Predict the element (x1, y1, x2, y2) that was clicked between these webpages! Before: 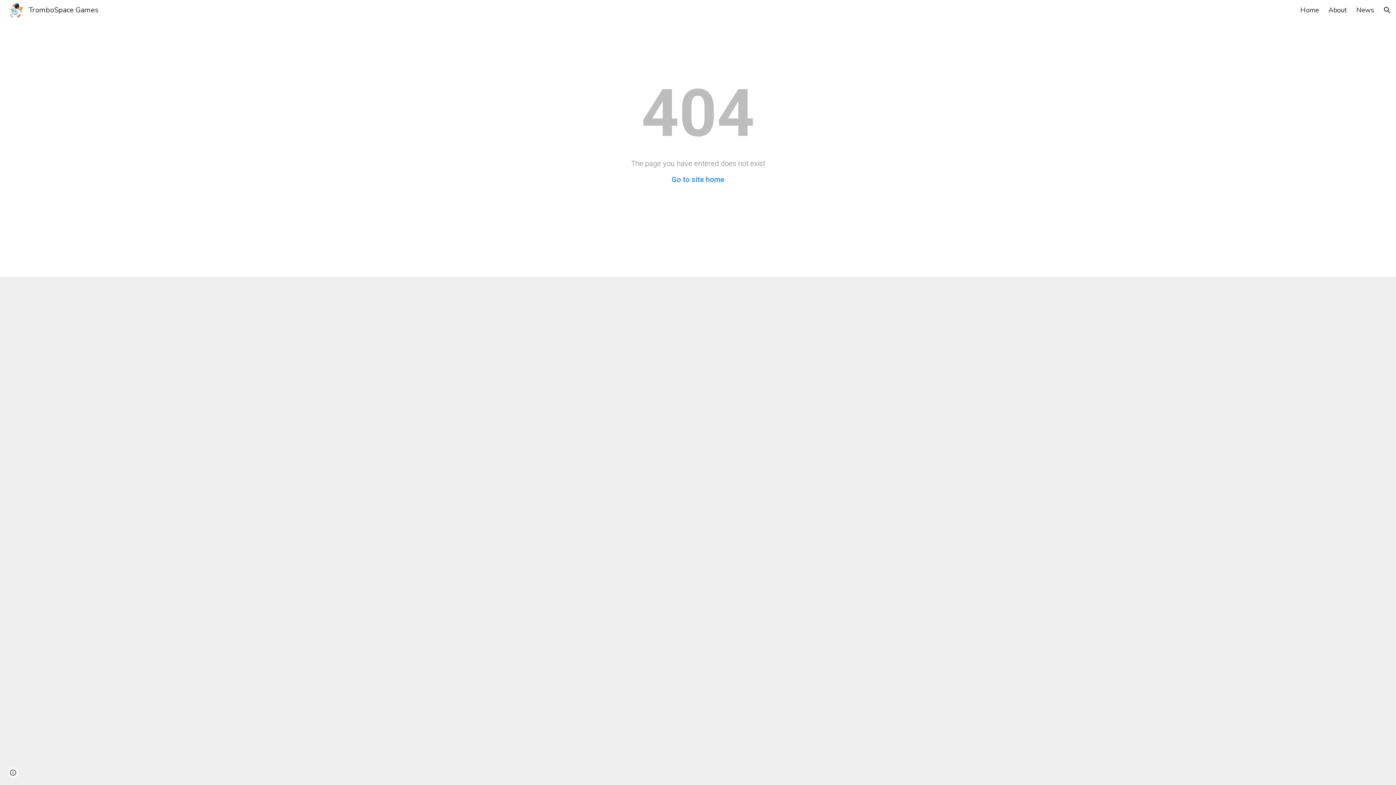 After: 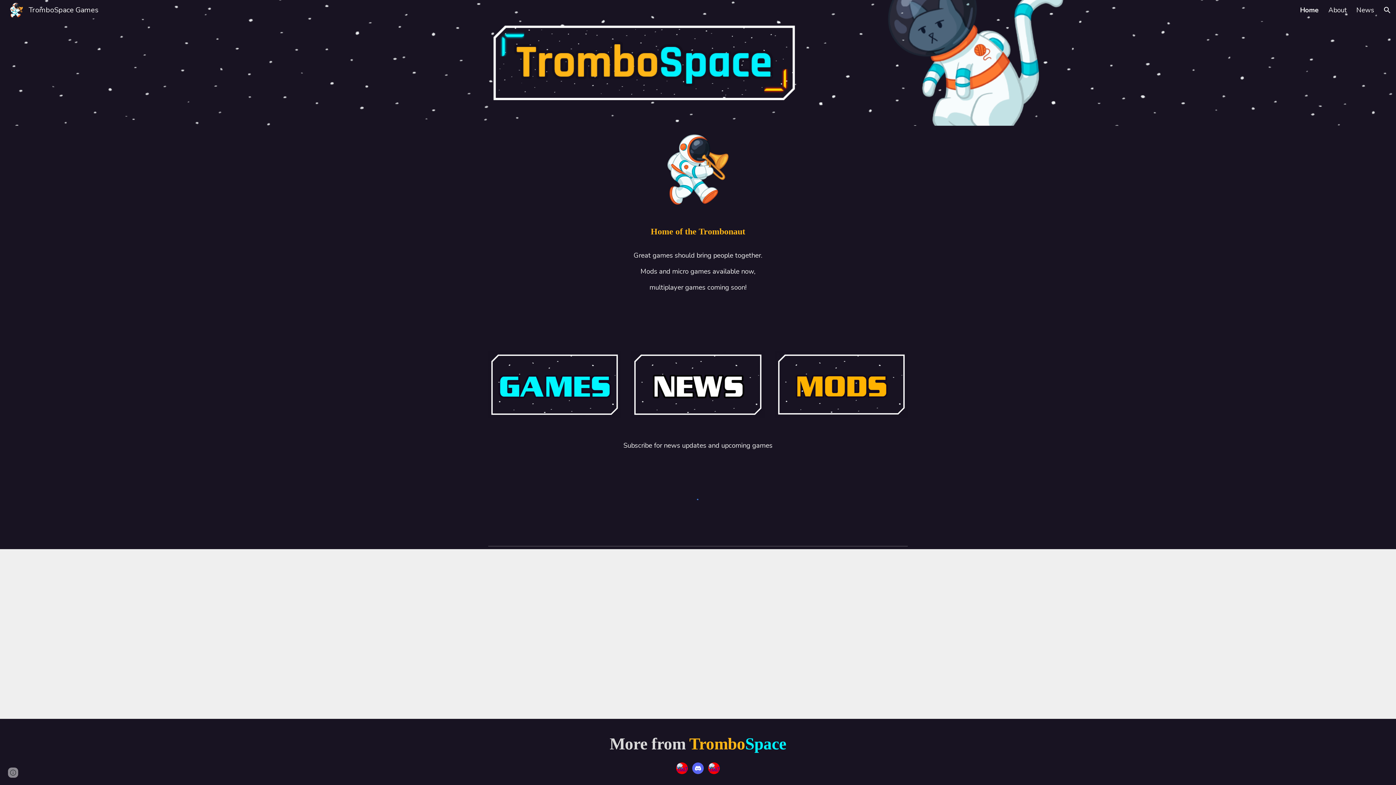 Action: label: TromboSpace Games bbox: (5, 4, 102, 14)